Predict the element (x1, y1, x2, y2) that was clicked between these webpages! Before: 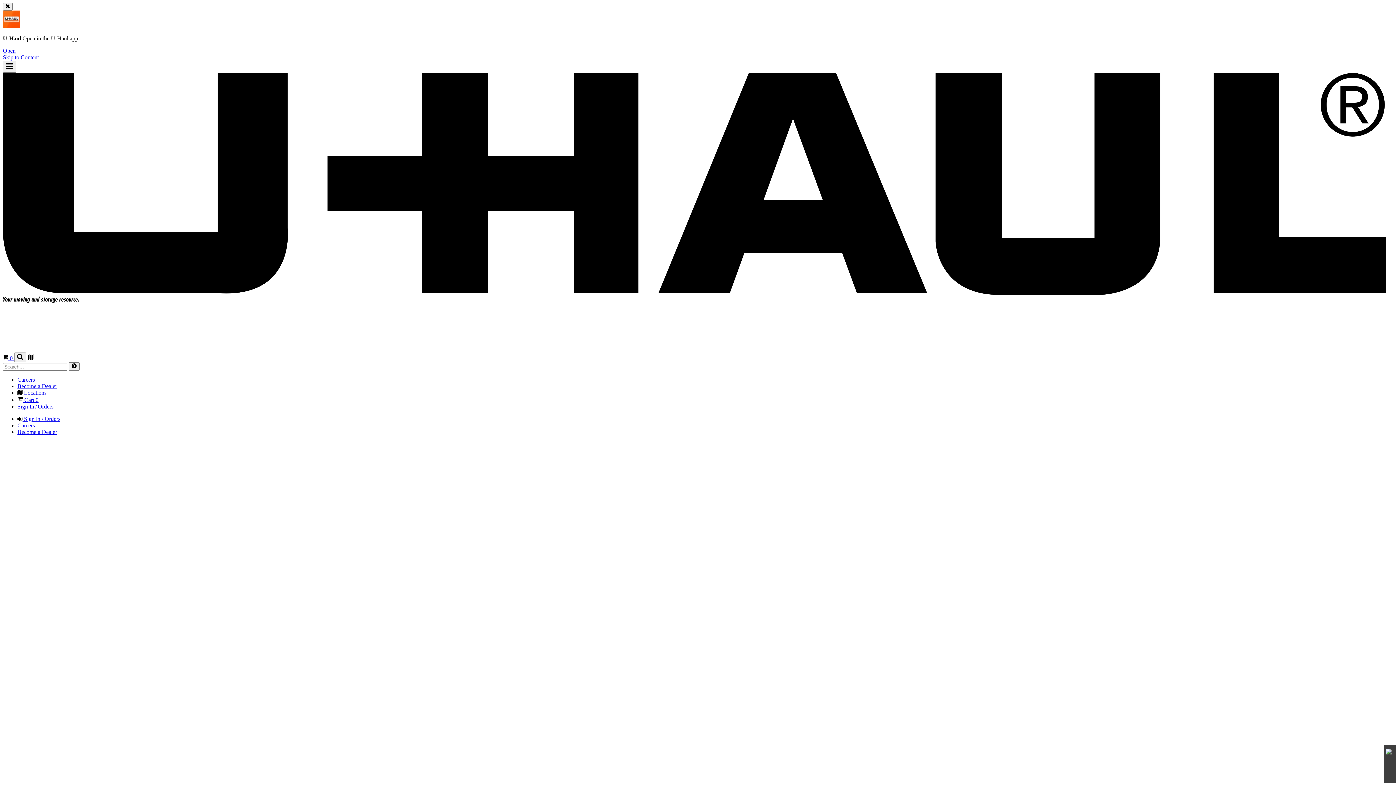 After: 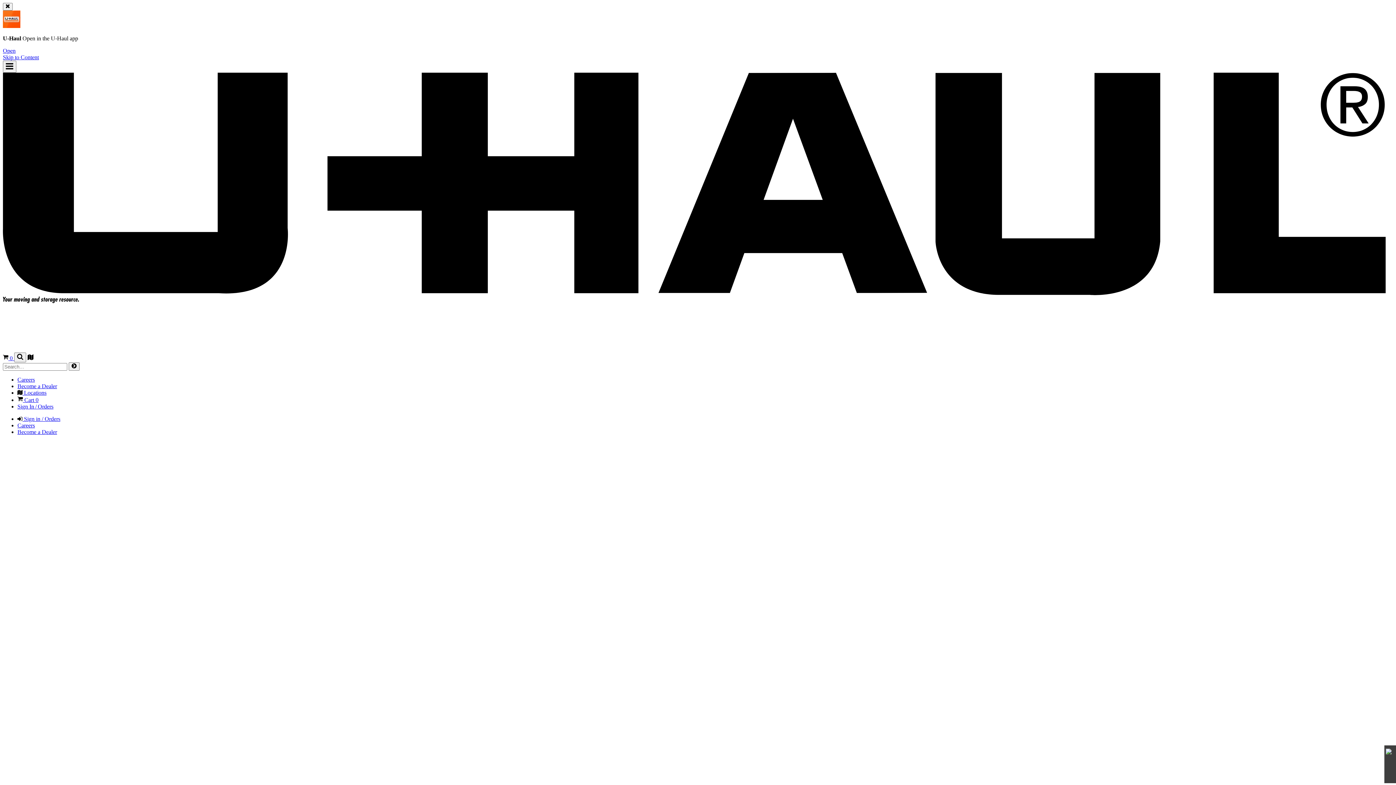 Action: label: Careers bbox: (17, 422, 34, 428)